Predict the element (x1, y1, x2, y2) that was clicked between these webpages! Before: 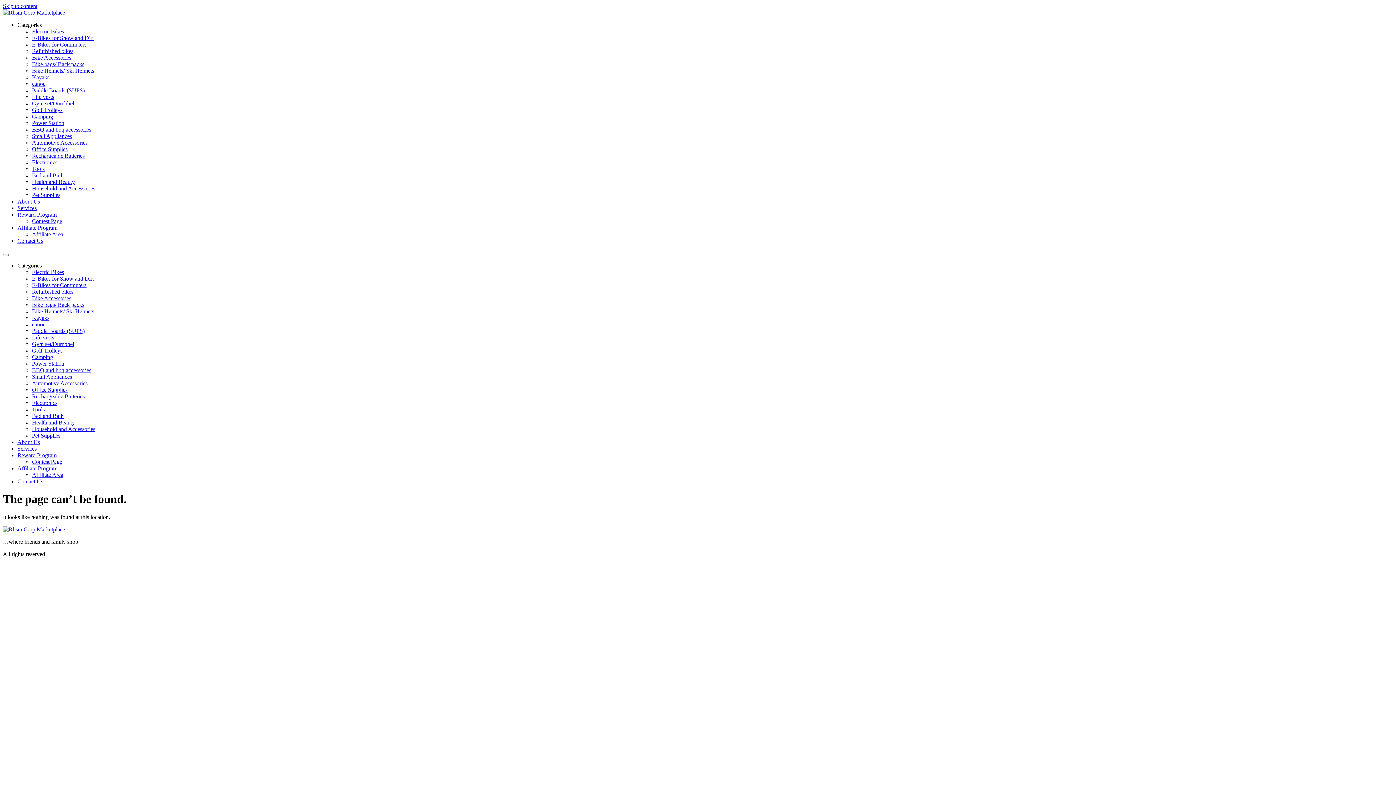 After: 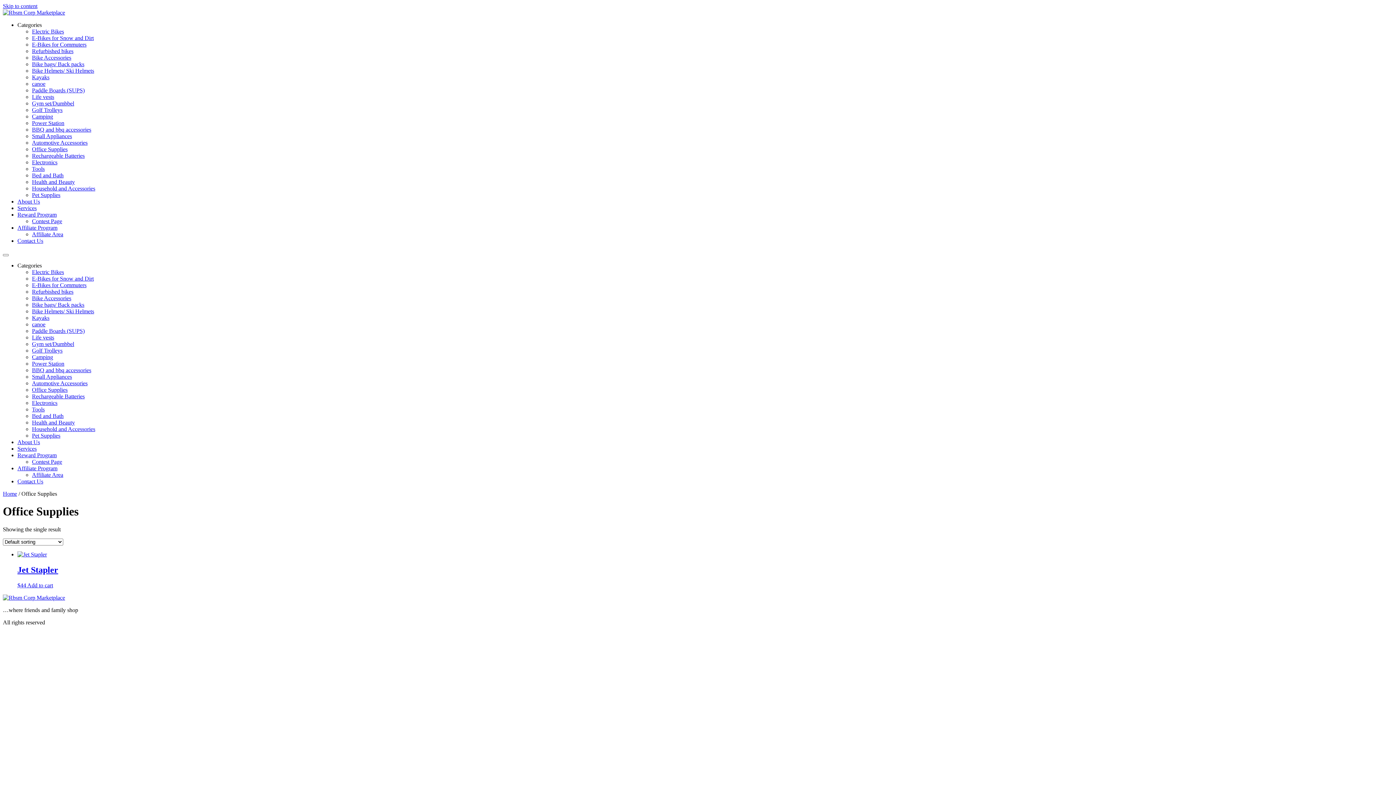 Action: label: Office Supplies bbox: (32, 146, 67, 152)